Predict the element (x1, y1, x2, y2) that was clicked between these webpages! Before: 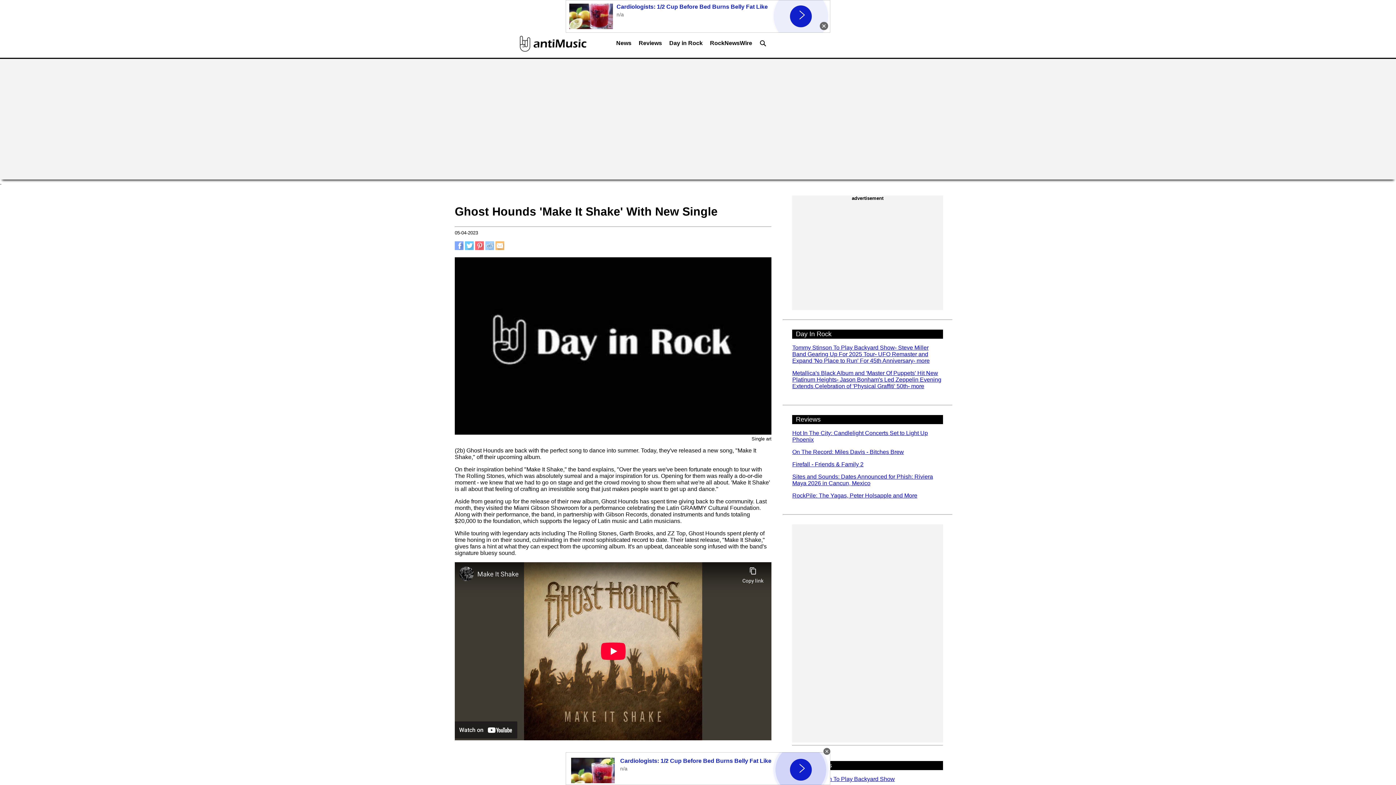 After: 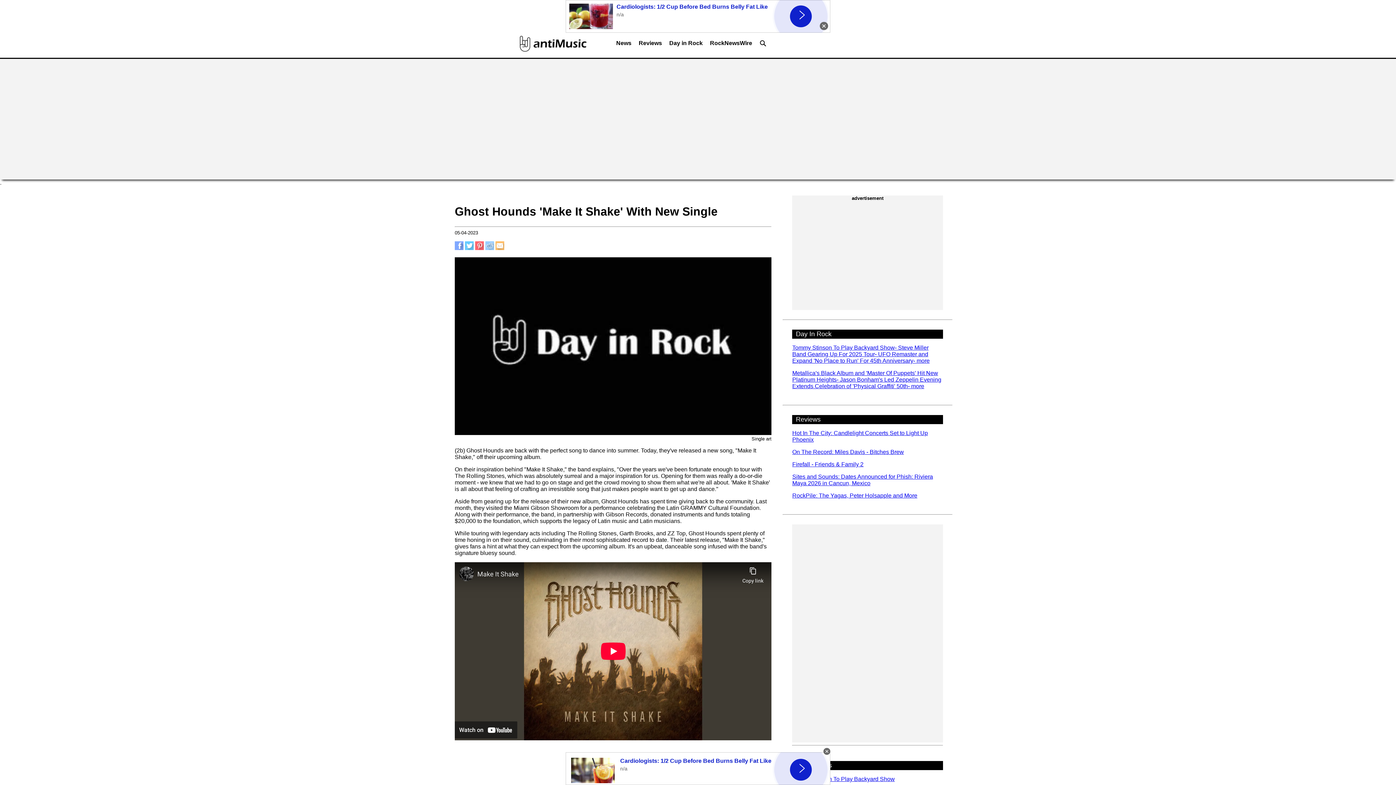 Action: bbox: (485, 245, 494, 251)